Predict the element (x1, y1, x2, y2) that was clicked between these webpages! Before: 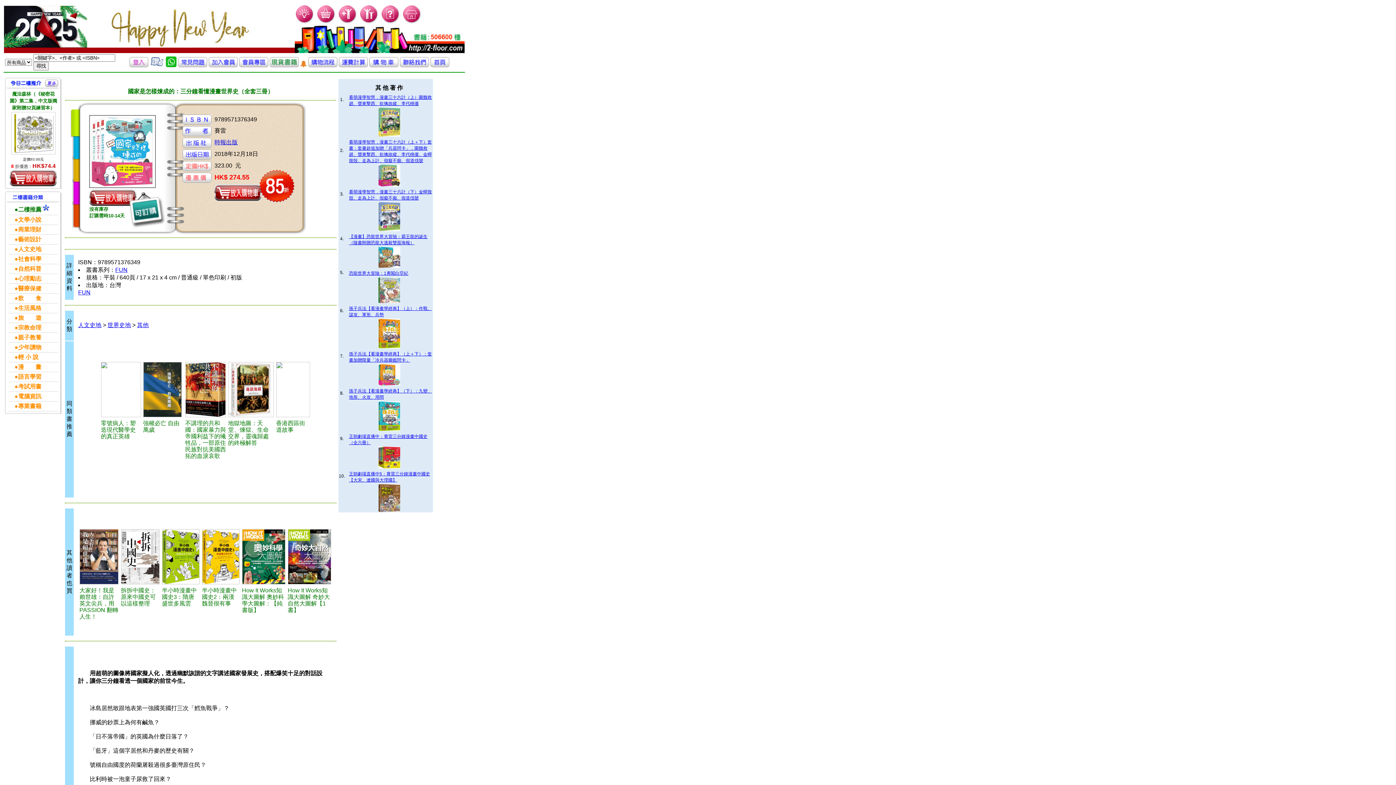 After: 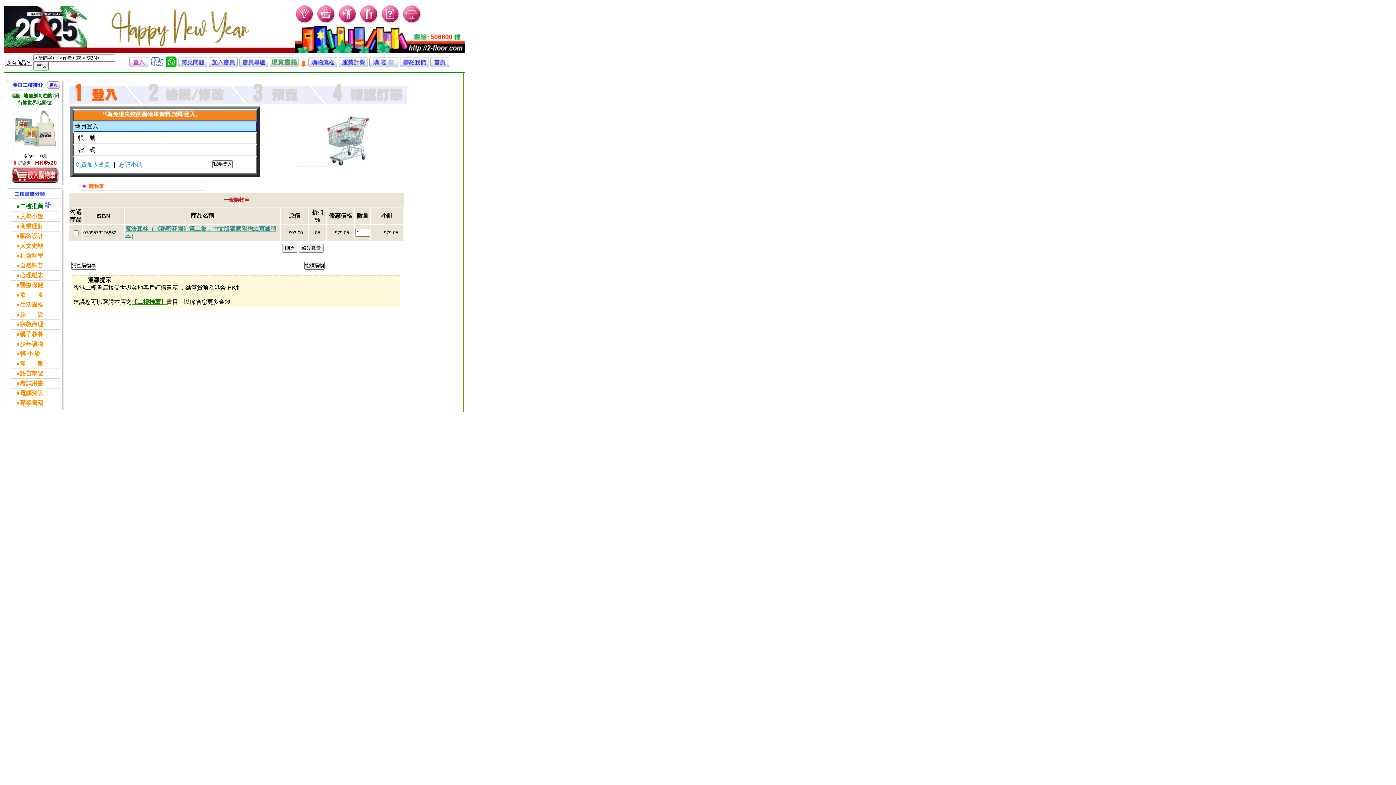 Action: bbox: (9, 182, 57, 187)